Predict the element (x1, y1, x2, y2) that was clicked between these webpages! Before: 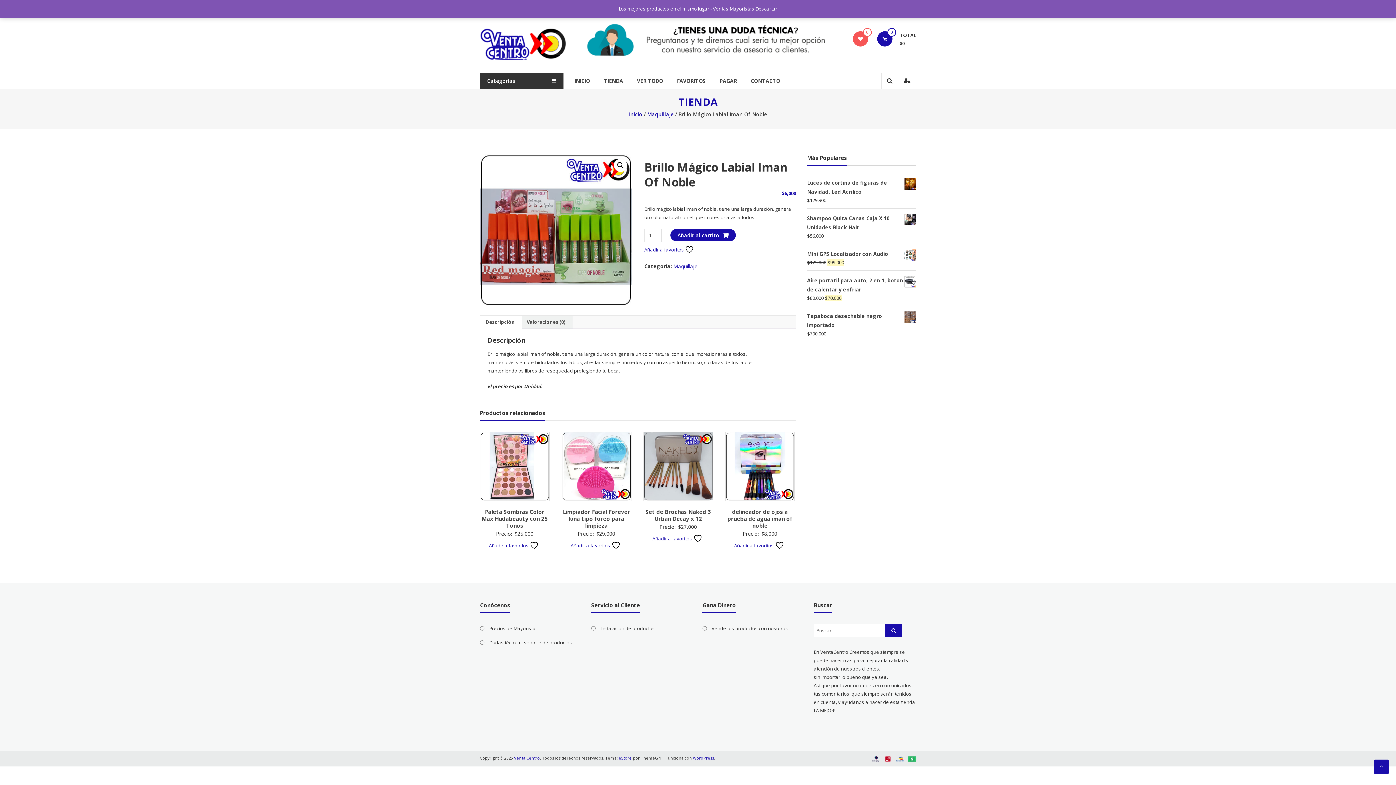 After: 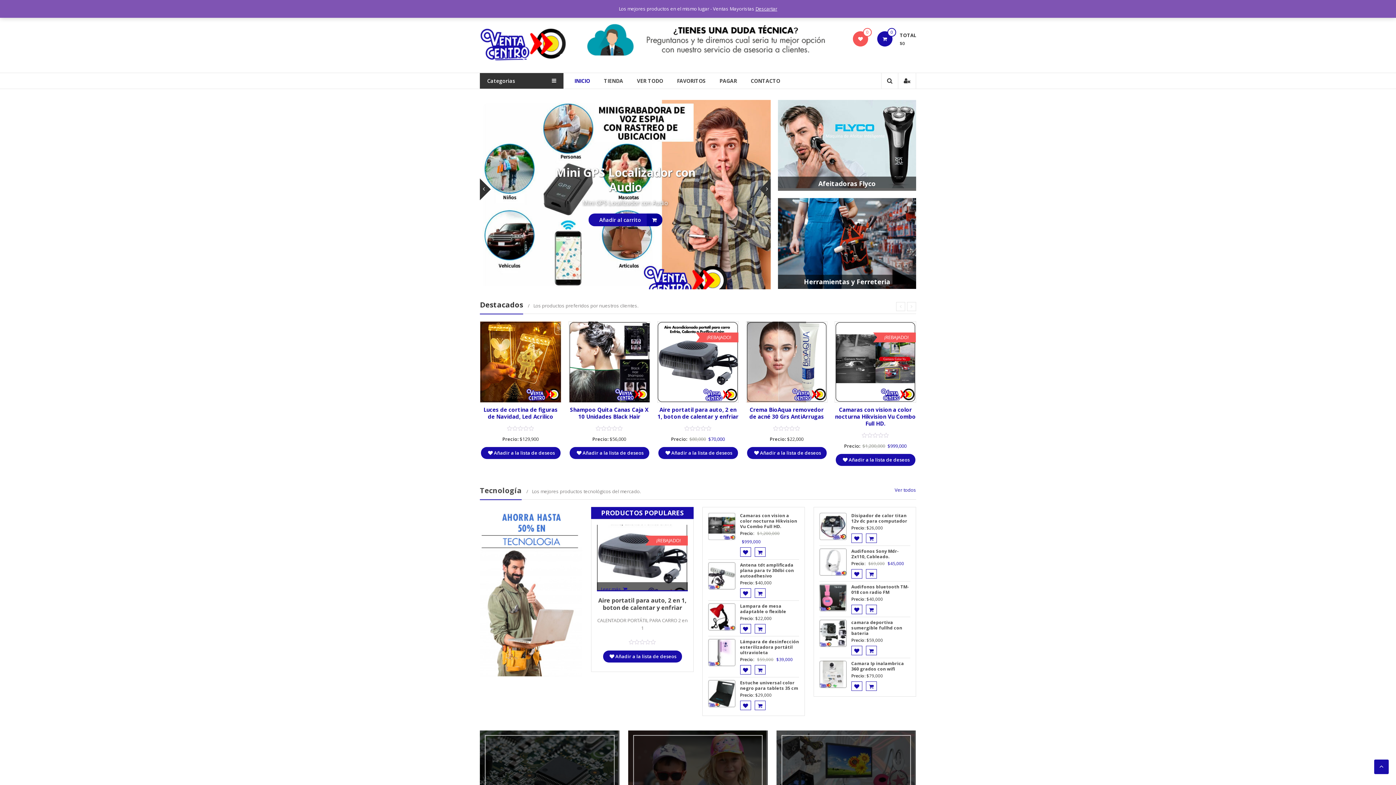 Action: bbox: (629, 110, 642, 117) label: Inicio